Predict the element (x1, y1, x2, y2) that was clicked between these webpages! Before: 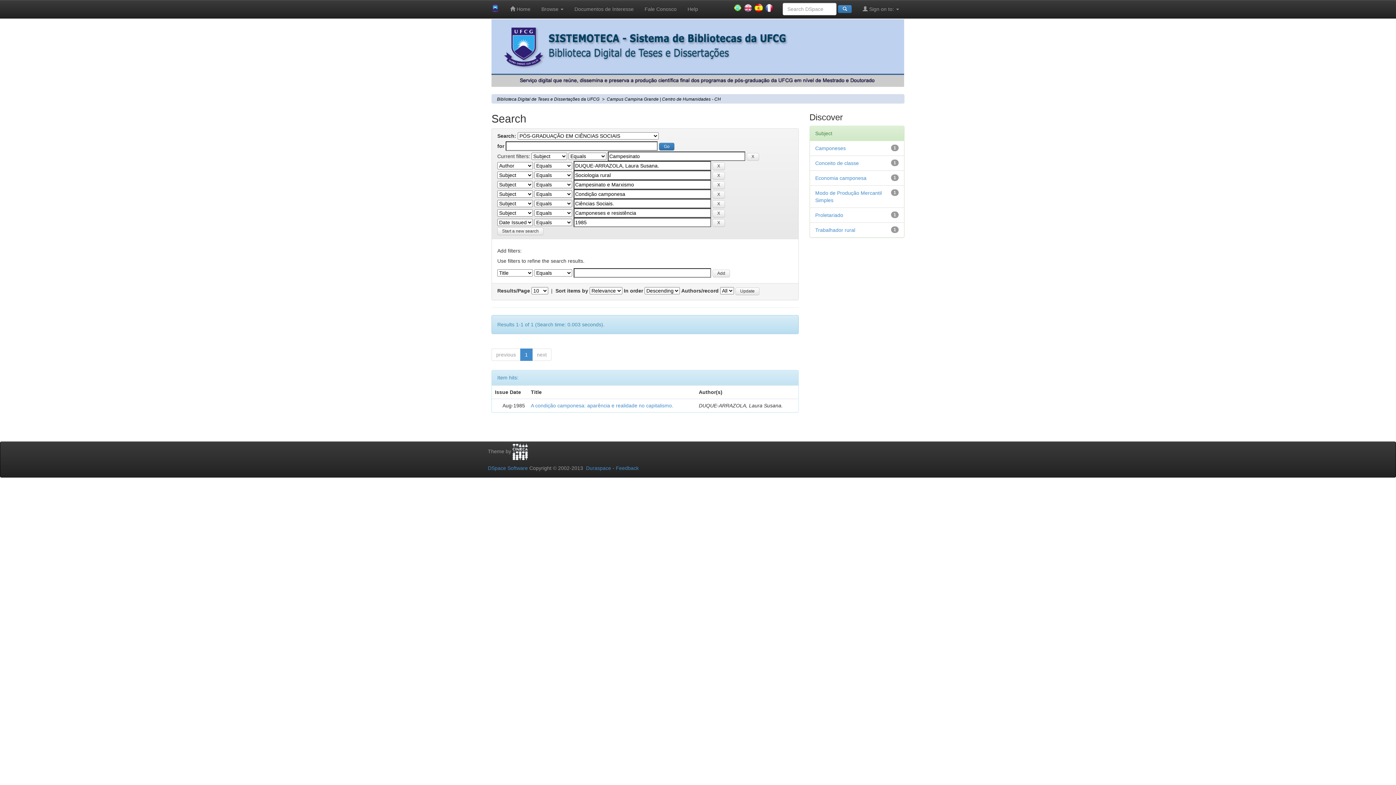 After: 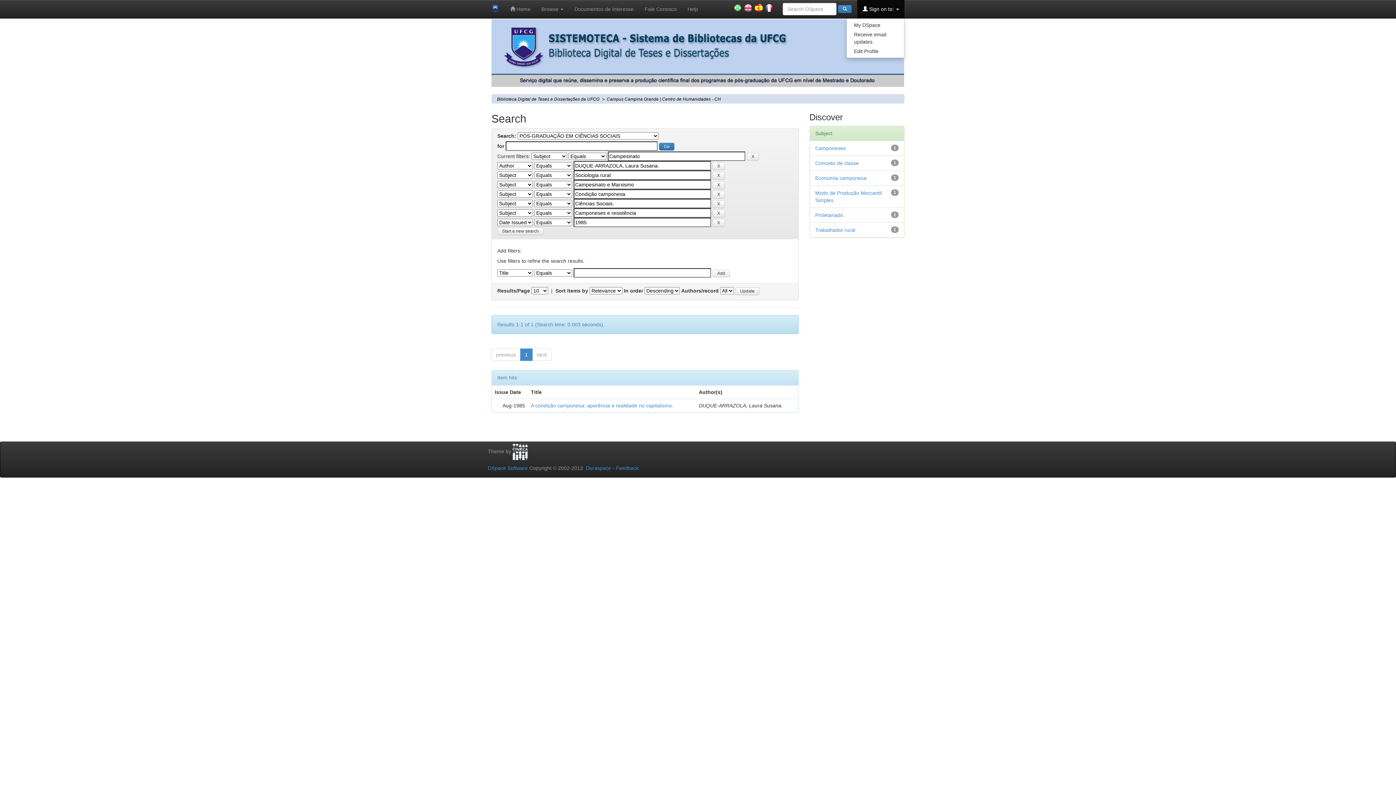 Action: bbox: (857, 0, 904, 18) label:  Sign on to: 